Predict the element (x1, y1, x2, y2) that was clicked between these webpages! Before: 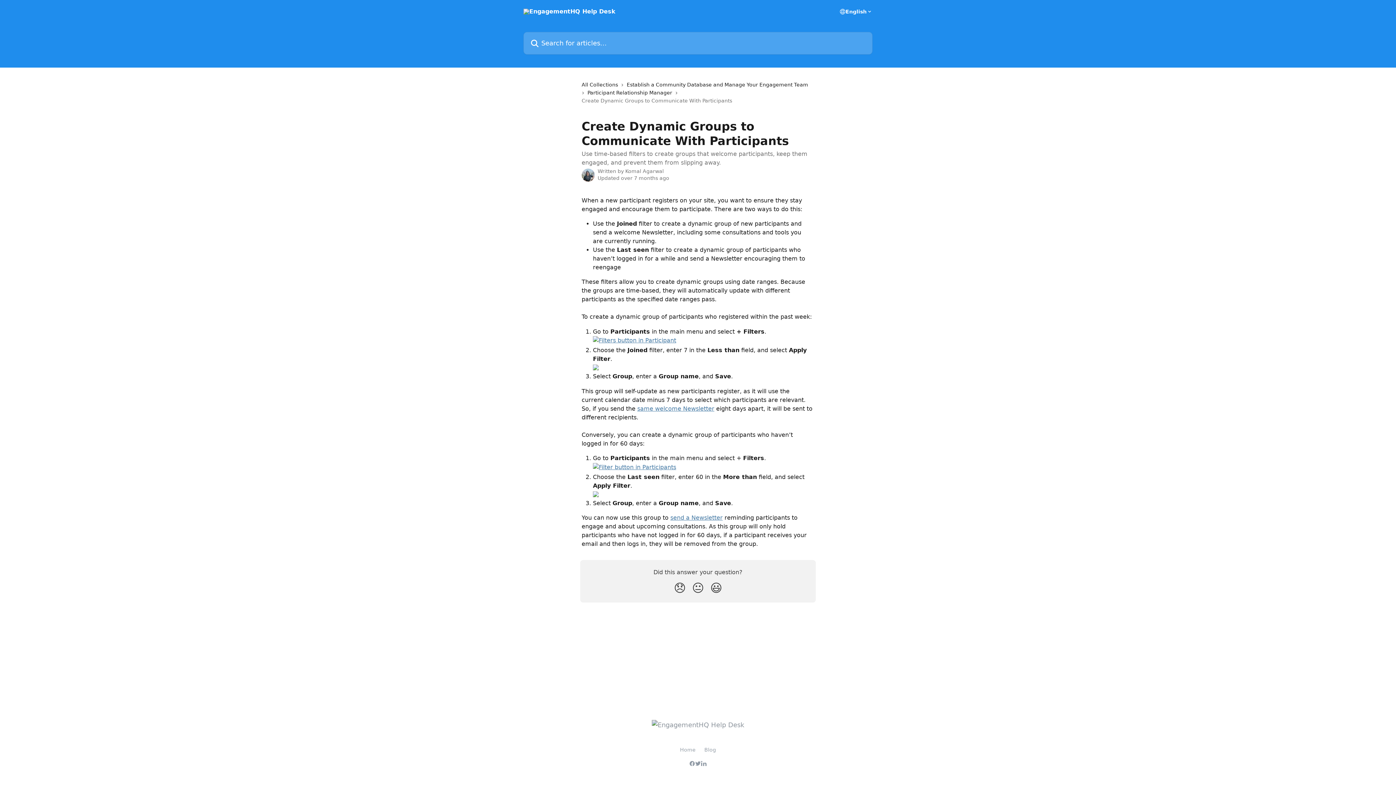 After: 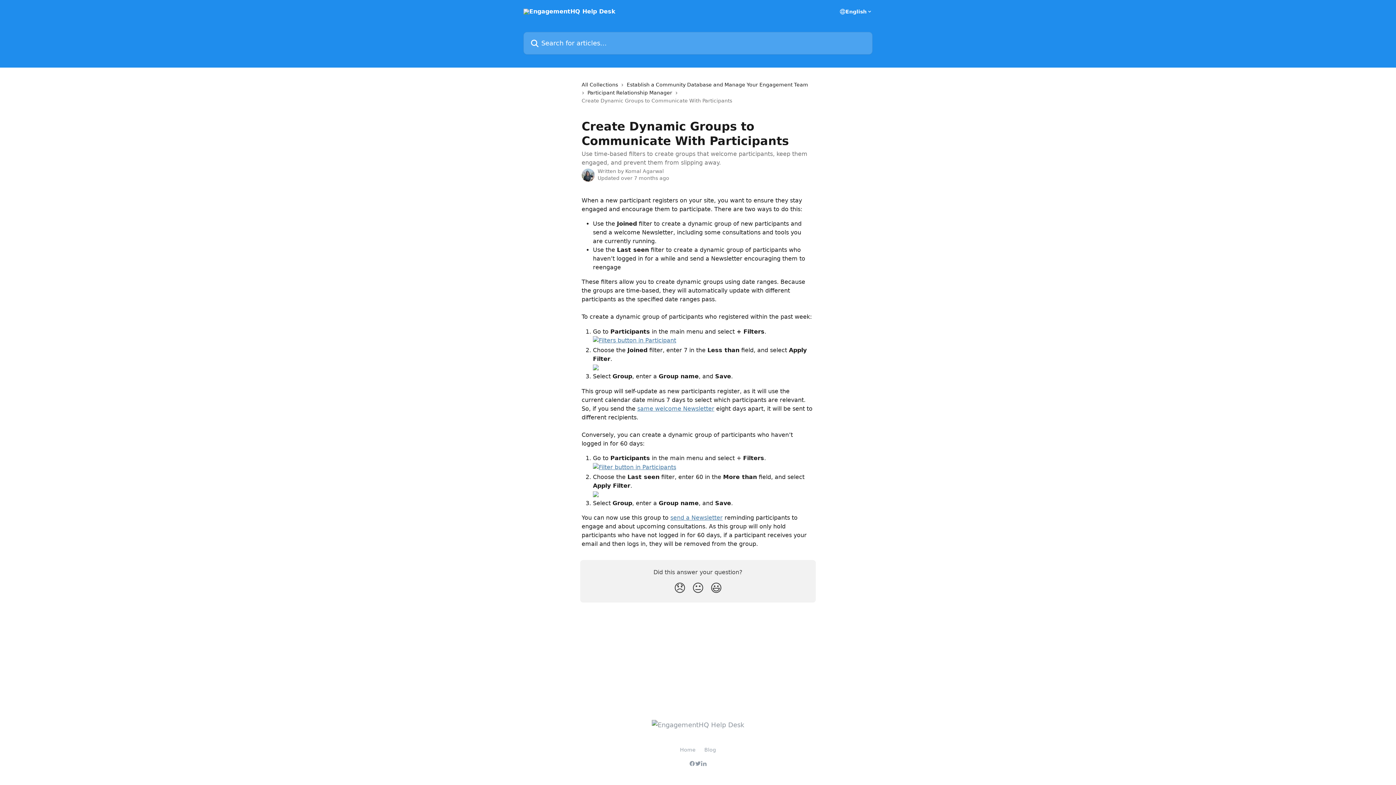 Action: bbox: (701, 761, 706, 766)